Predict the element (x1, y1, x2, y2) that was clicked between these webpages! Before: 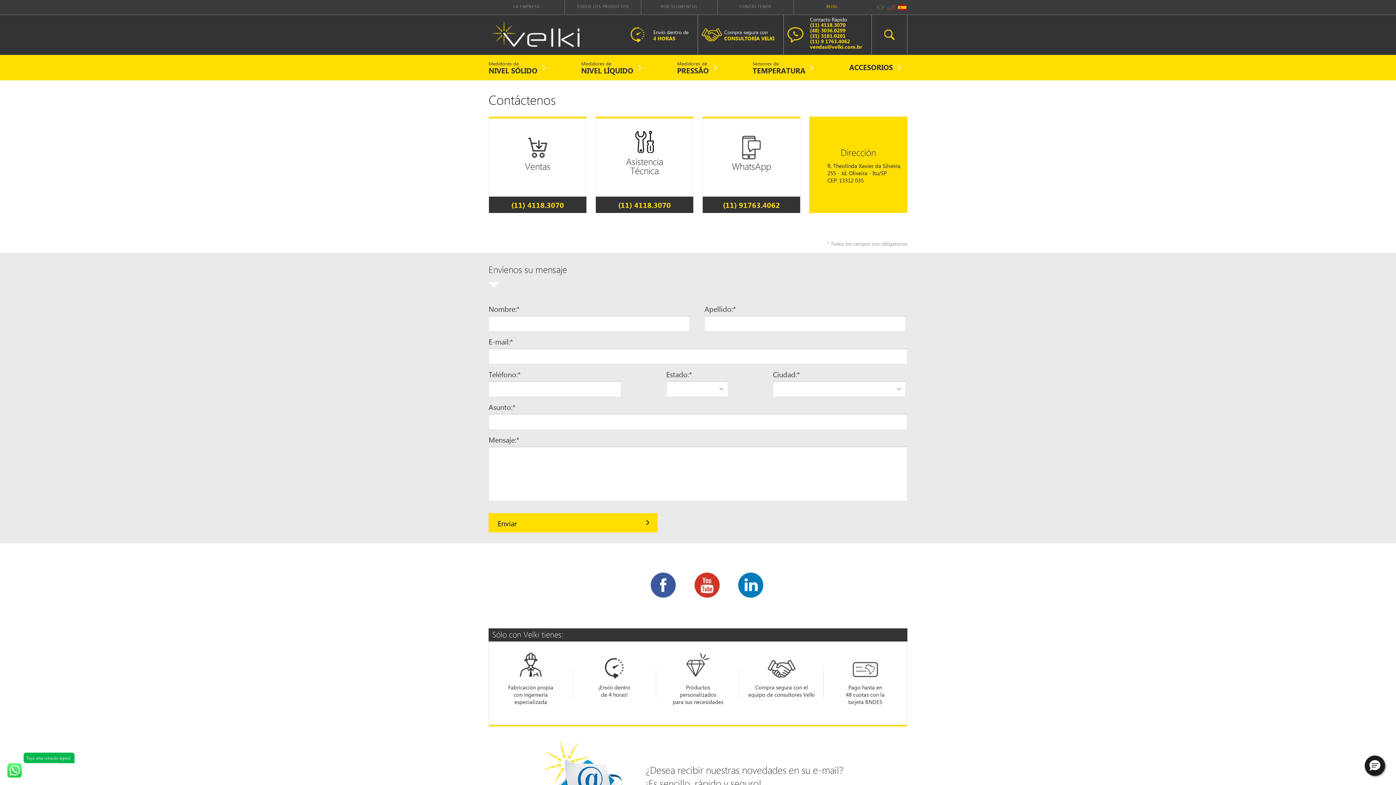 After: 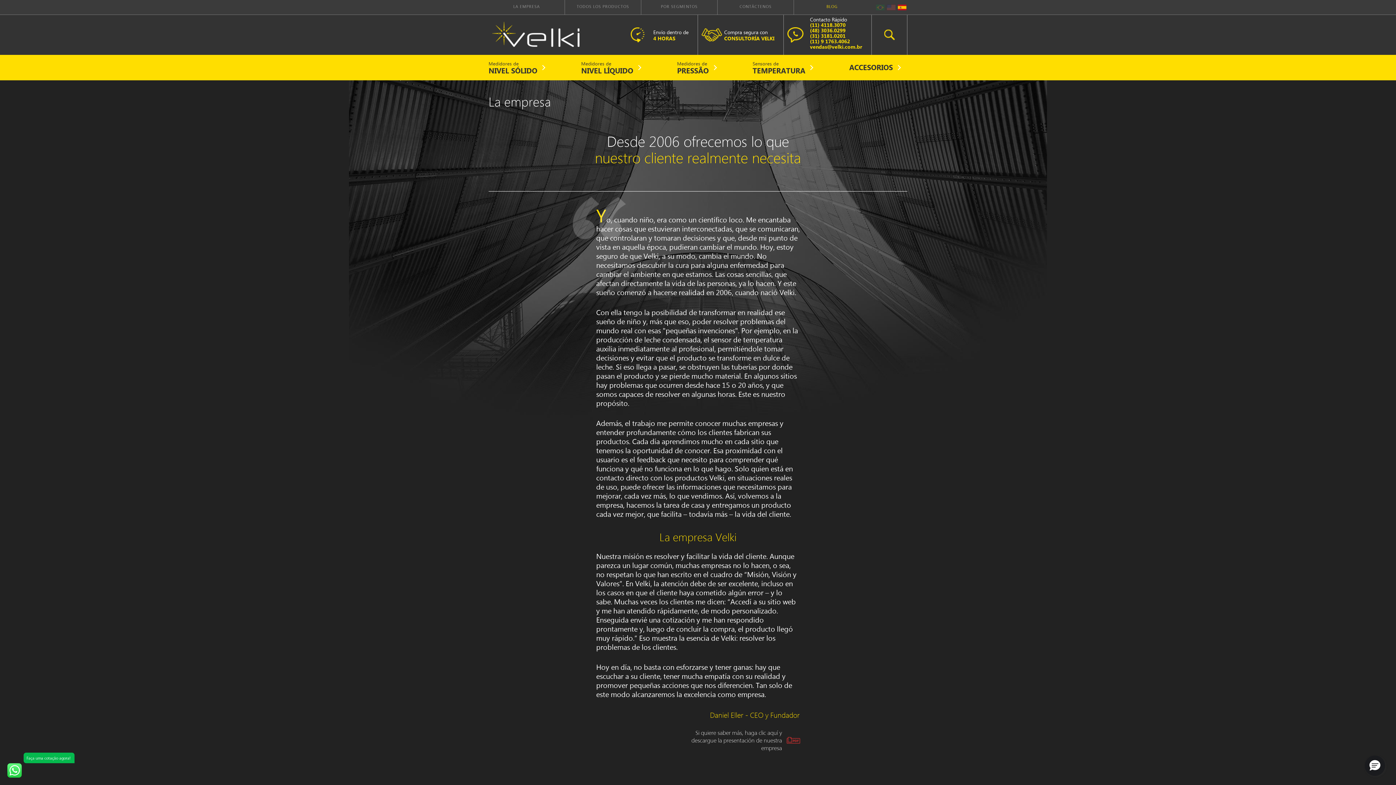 Action: bbox: (488, 0, 565, 14) label: LA EMPRESA